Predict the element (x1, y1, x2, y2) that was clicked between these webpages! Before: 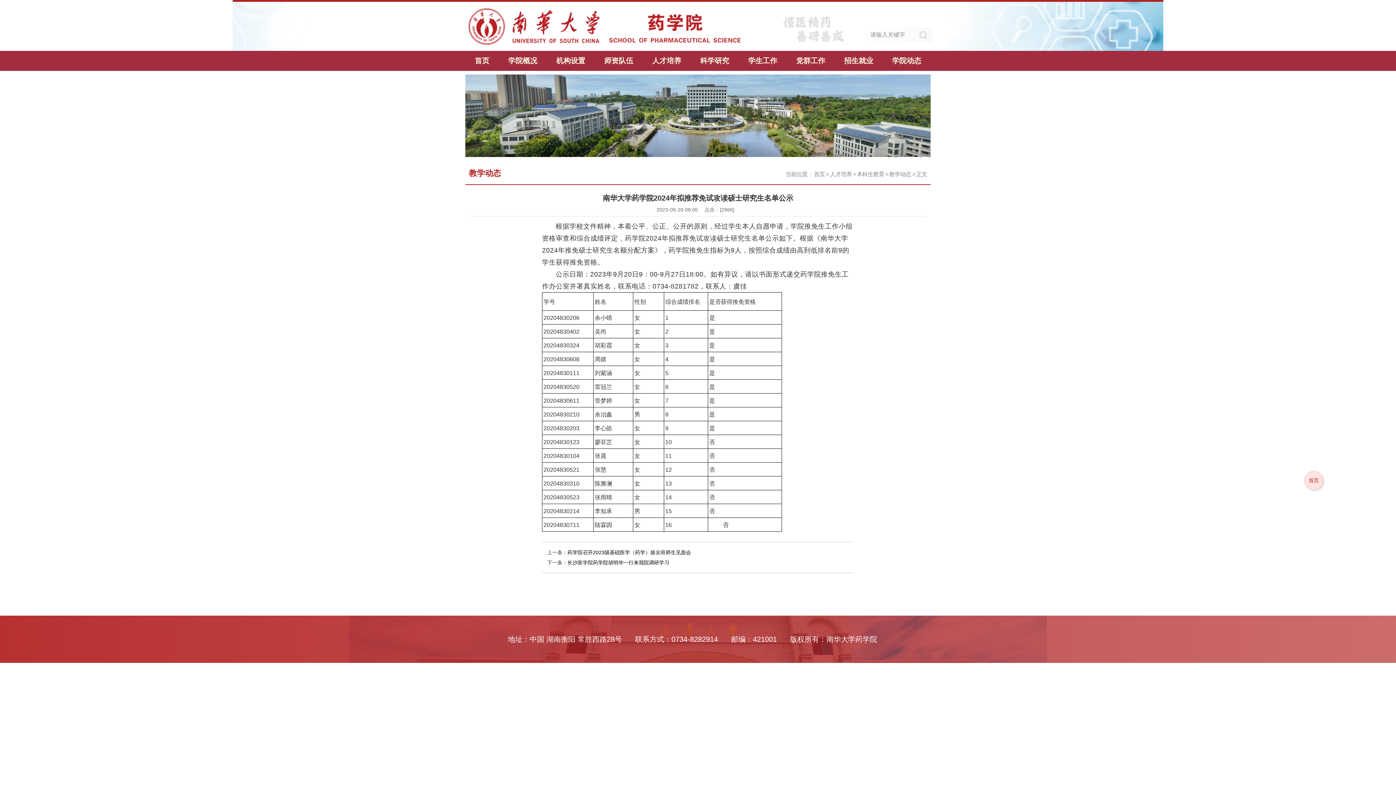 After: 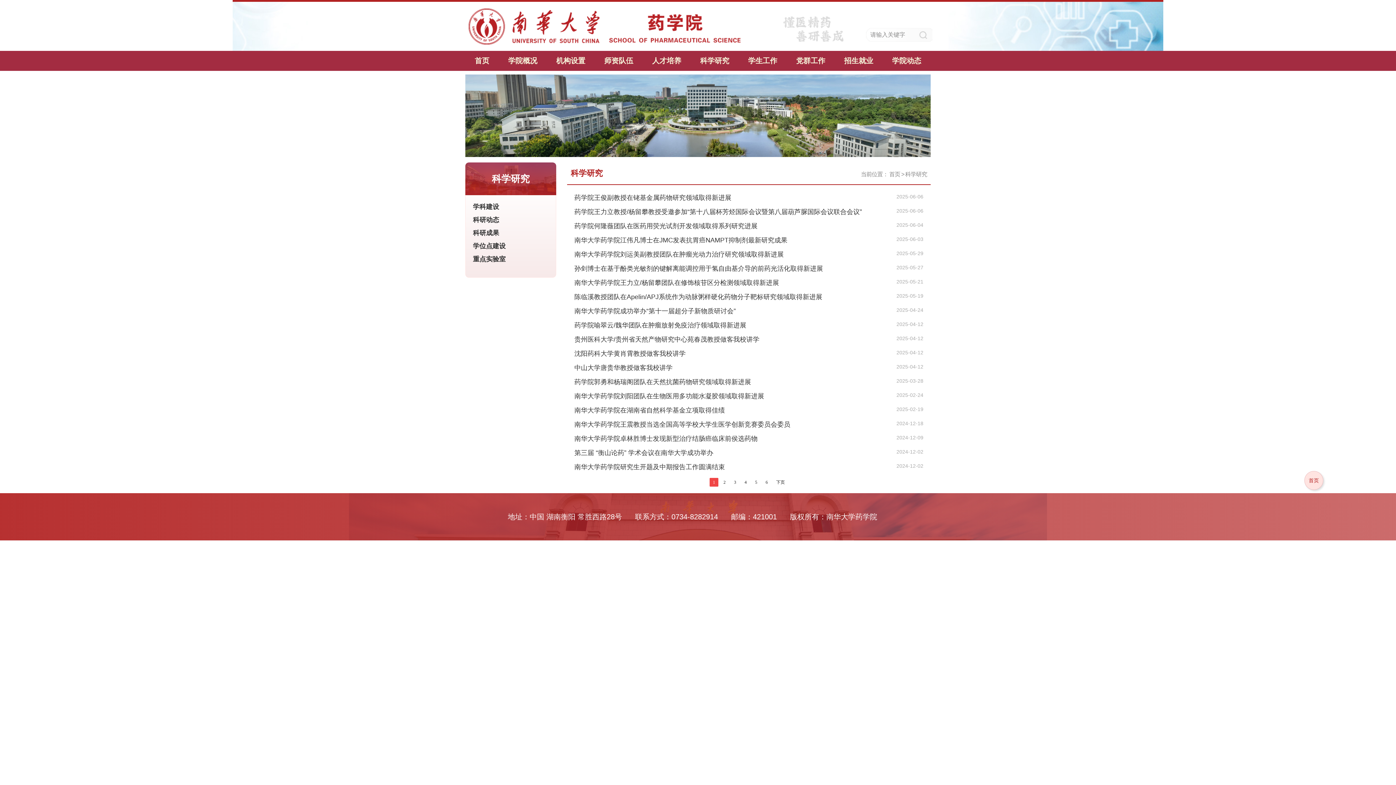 Action: bbox: (690, 50, 738, 70) label: 科学研究